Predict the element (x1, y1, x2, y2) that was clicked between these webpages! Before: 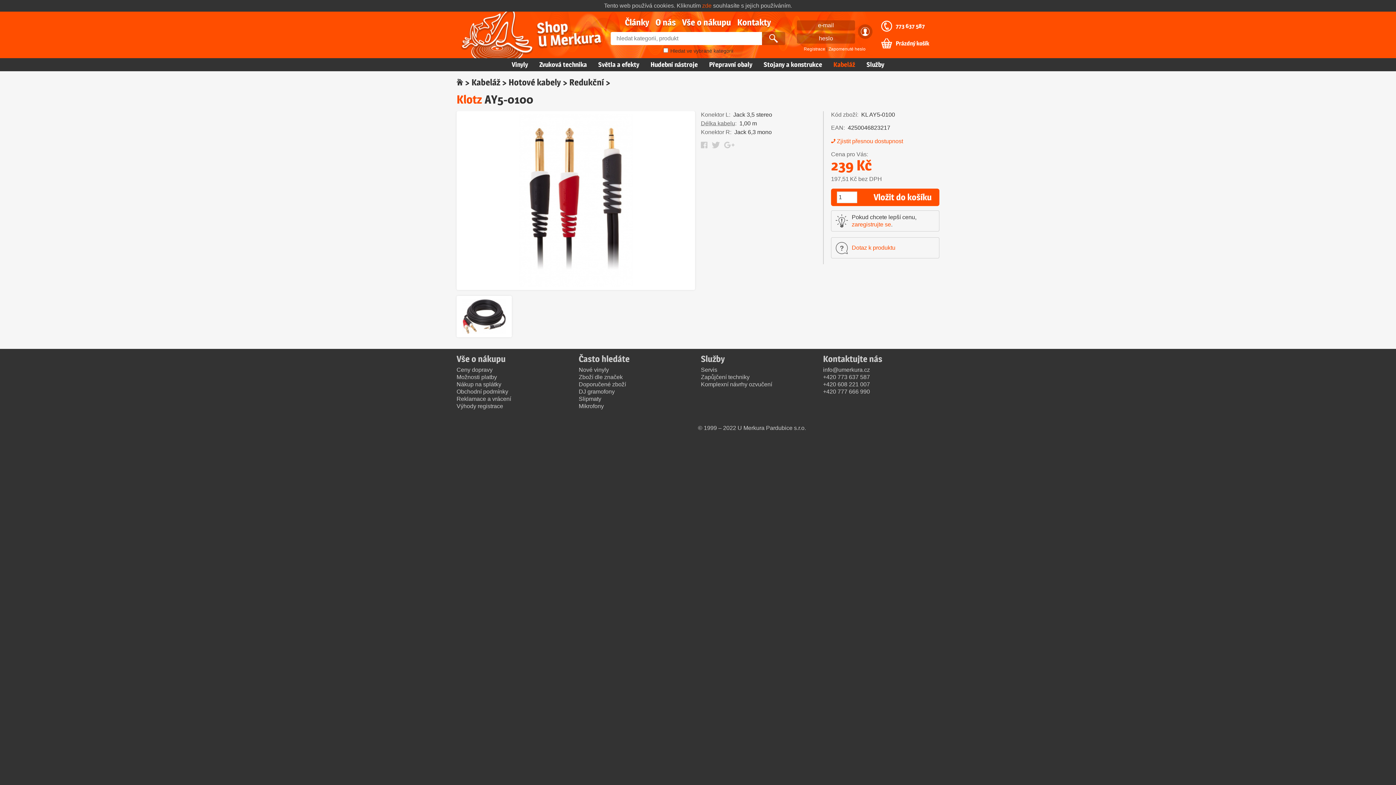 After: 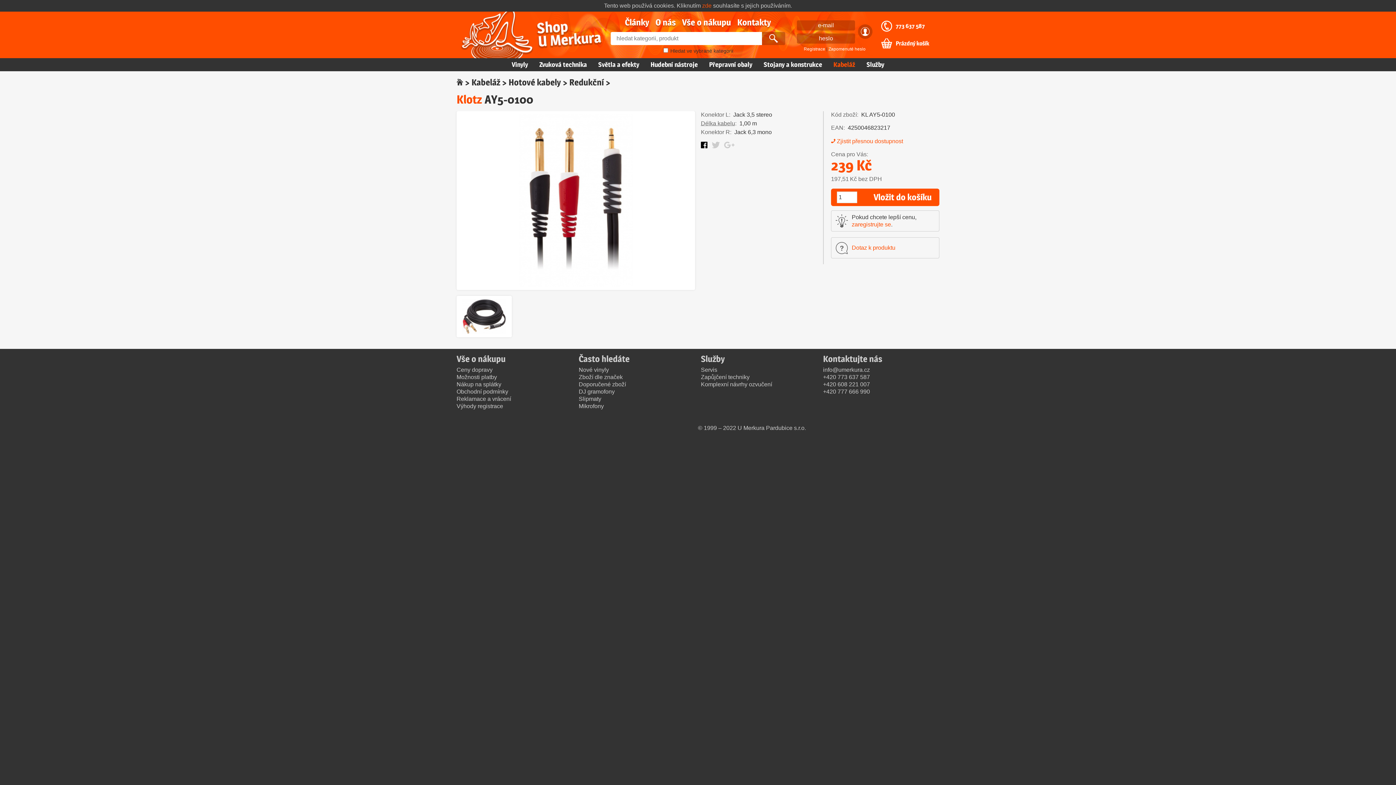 Action: bbox: (701, 141, 707, 148)